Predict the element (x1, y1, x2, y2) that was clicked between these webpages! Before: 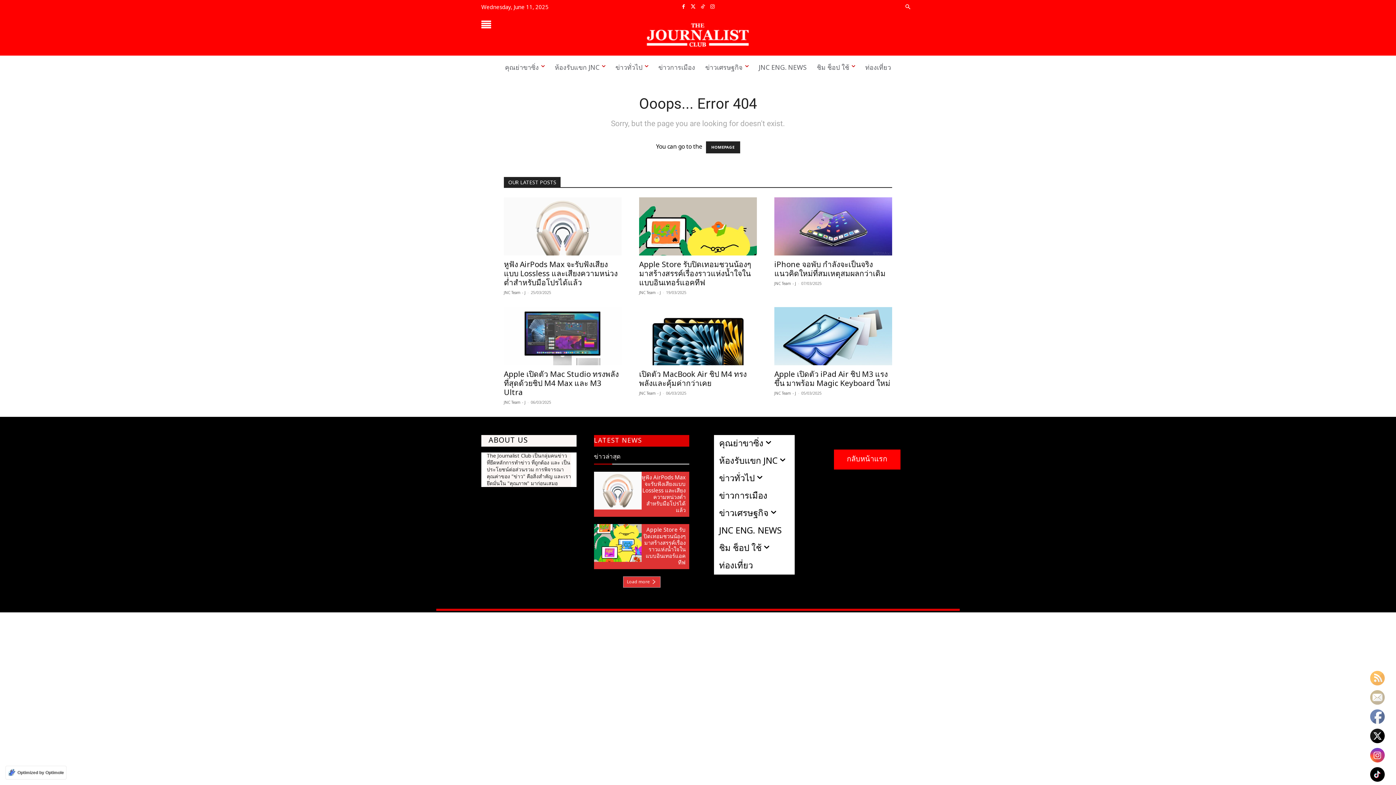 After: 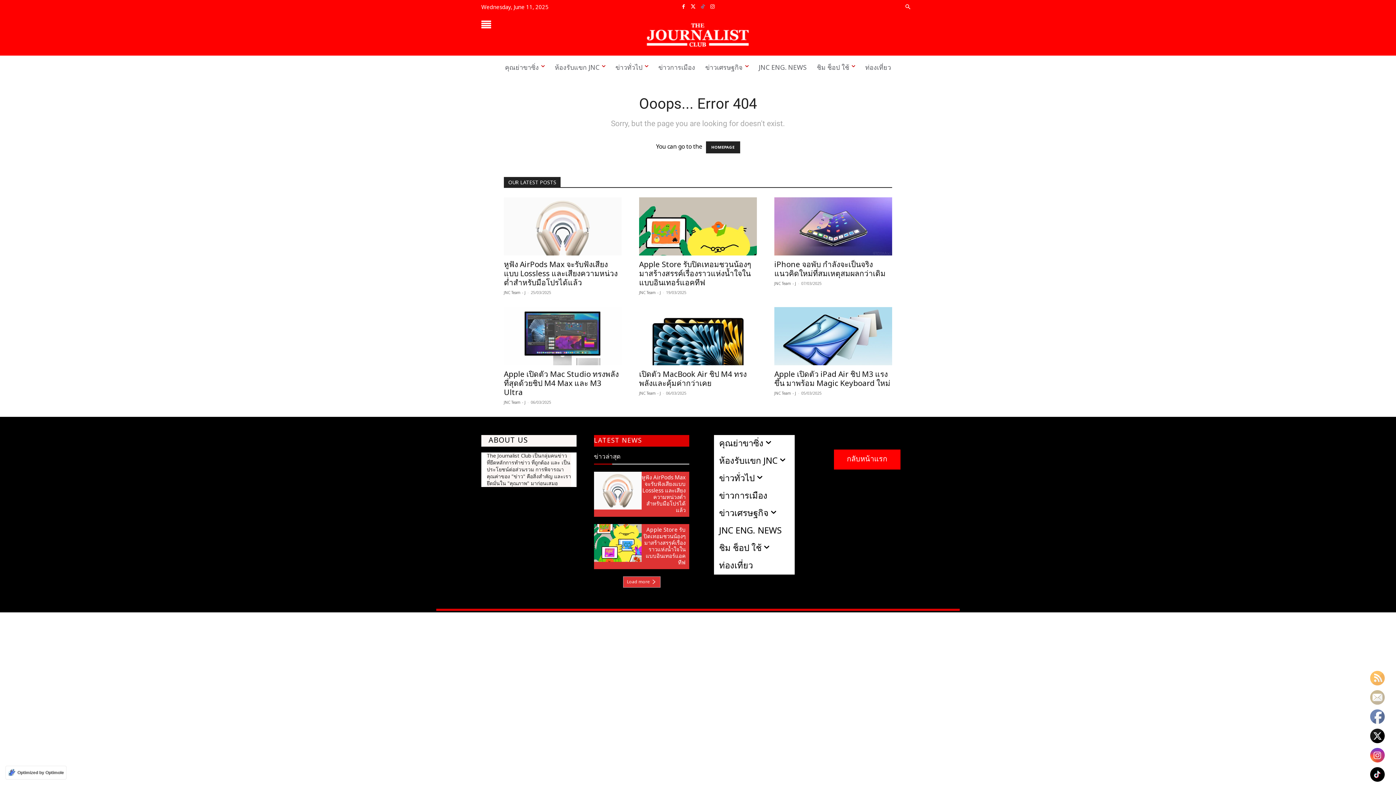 Action: bbox: (698, 2, 707, 12)